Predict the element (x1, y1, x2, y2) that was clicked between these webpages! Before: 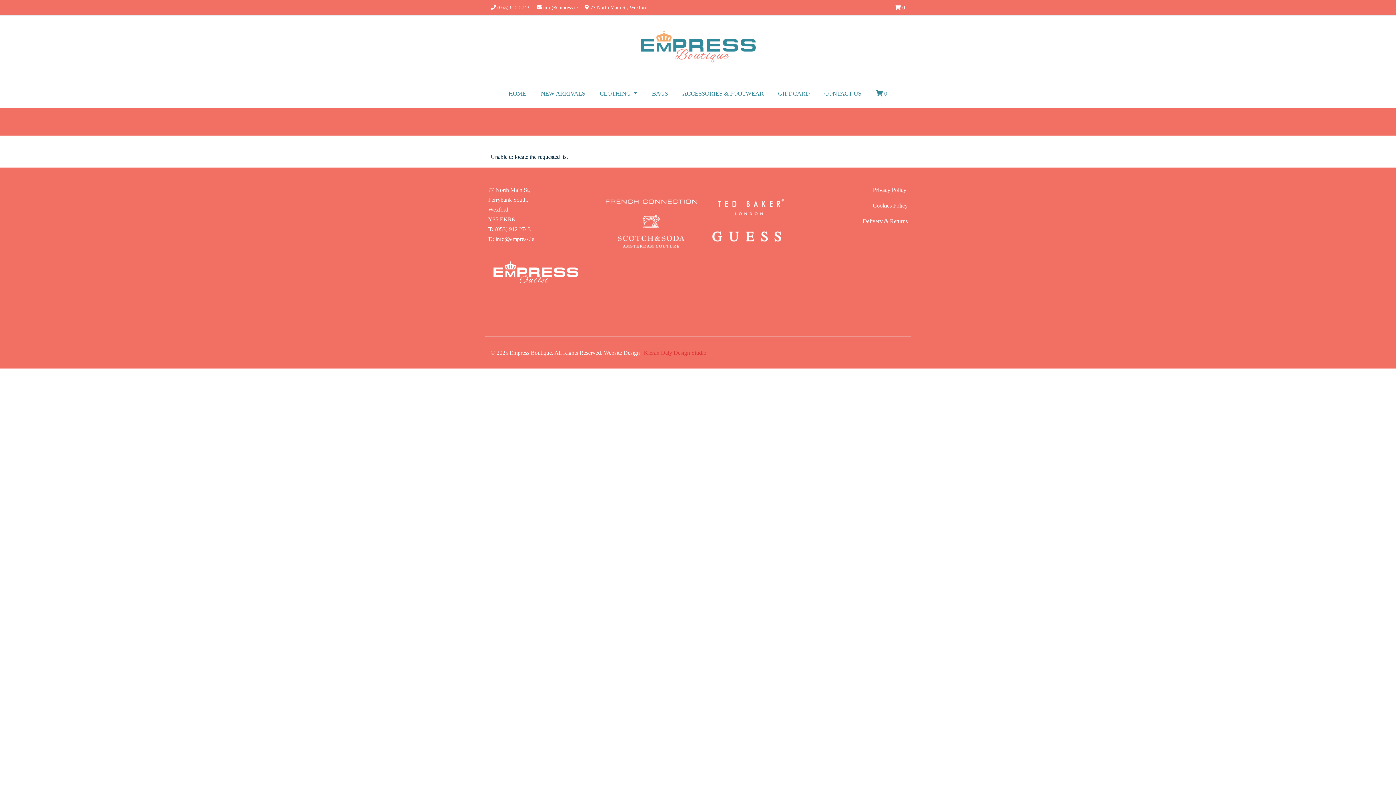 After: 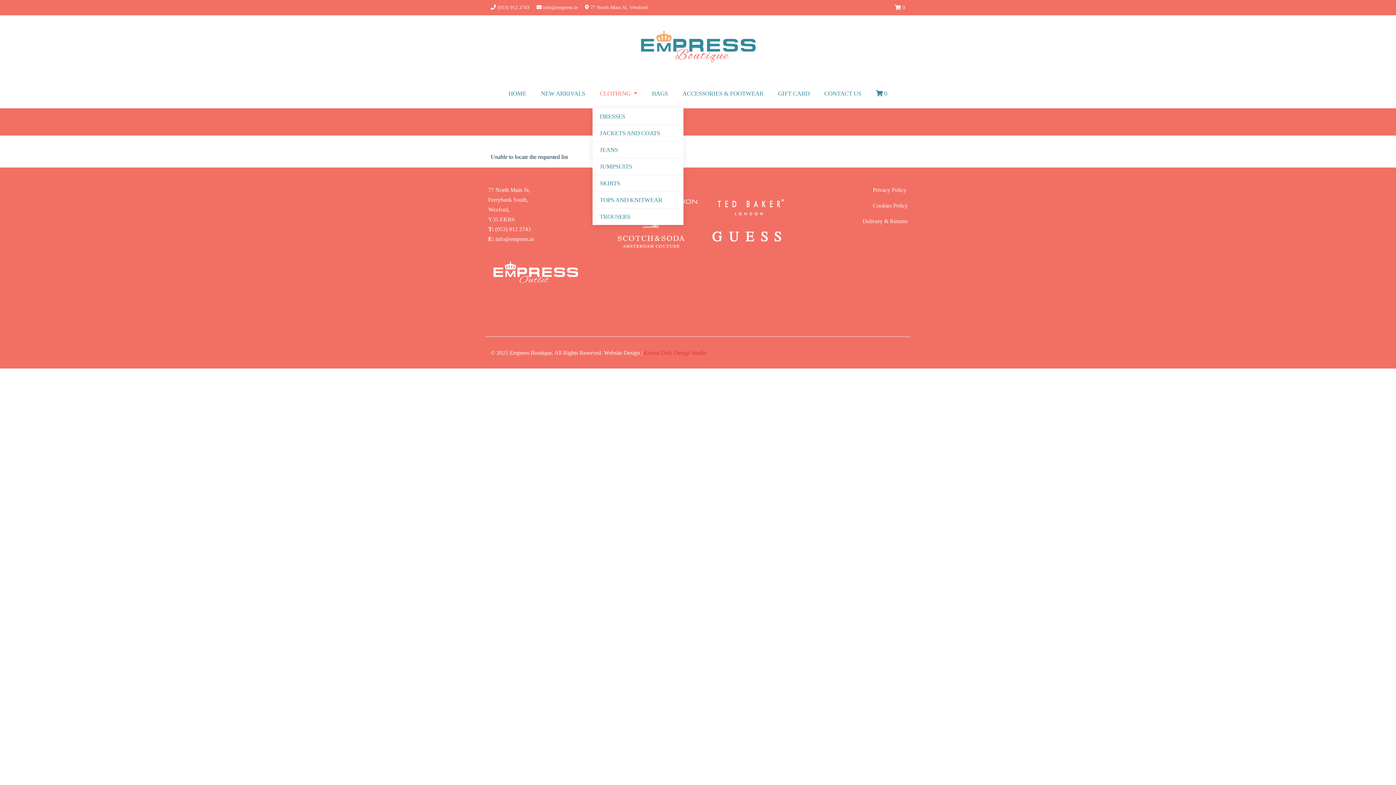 Action: bbox: (599, 79, 637, 108) label: CLOTHING 